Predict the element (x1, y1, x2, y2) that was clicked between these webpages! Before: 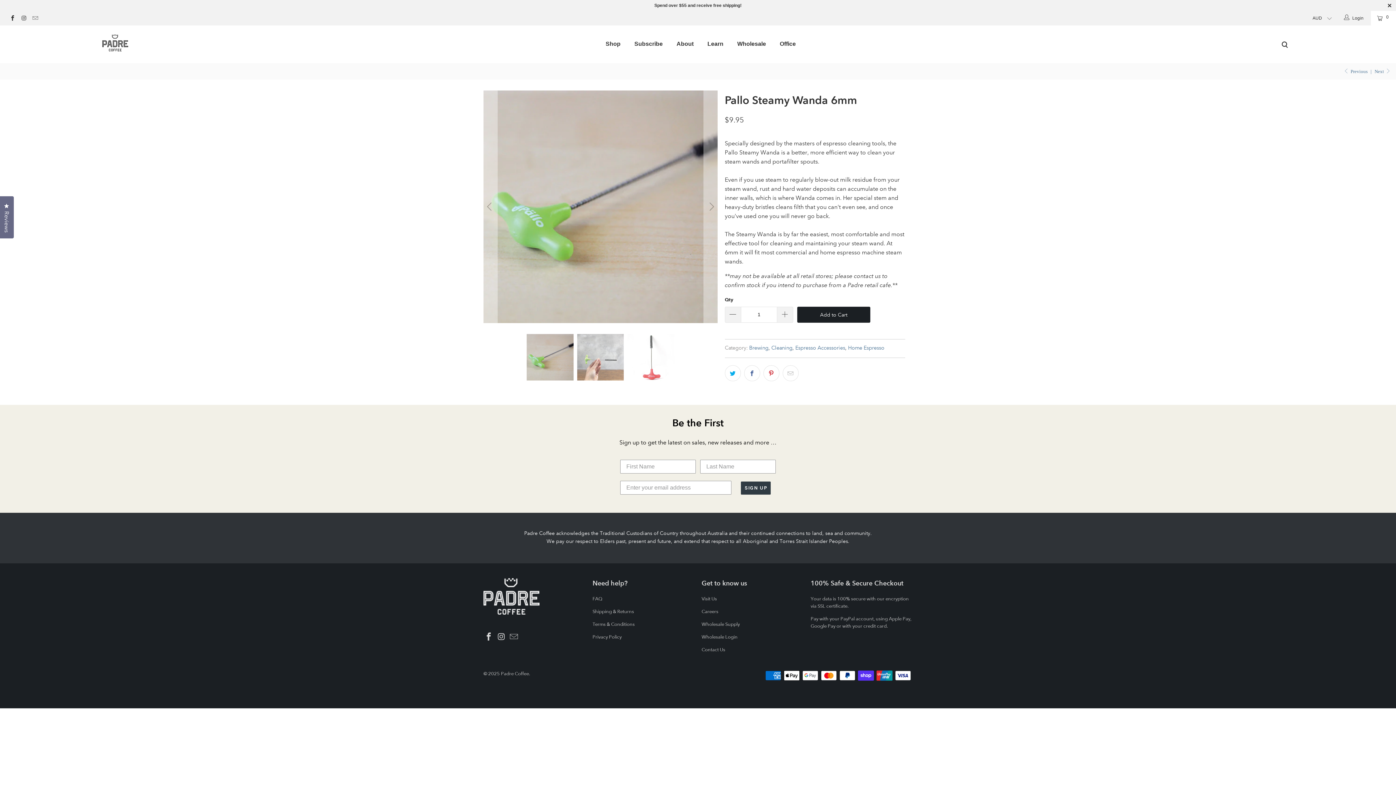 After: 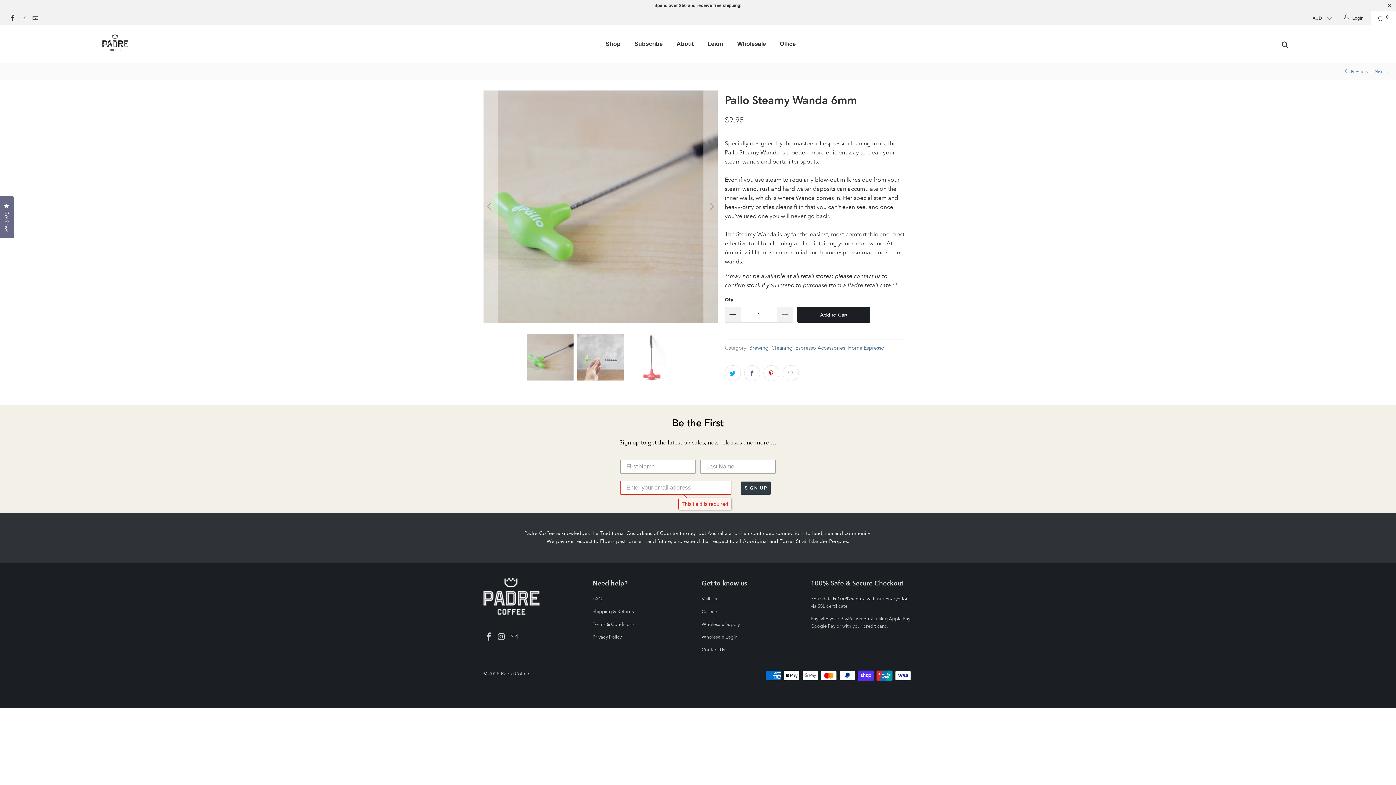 Action: label: SIGN UP bbox: (741, 481, 770, 494)